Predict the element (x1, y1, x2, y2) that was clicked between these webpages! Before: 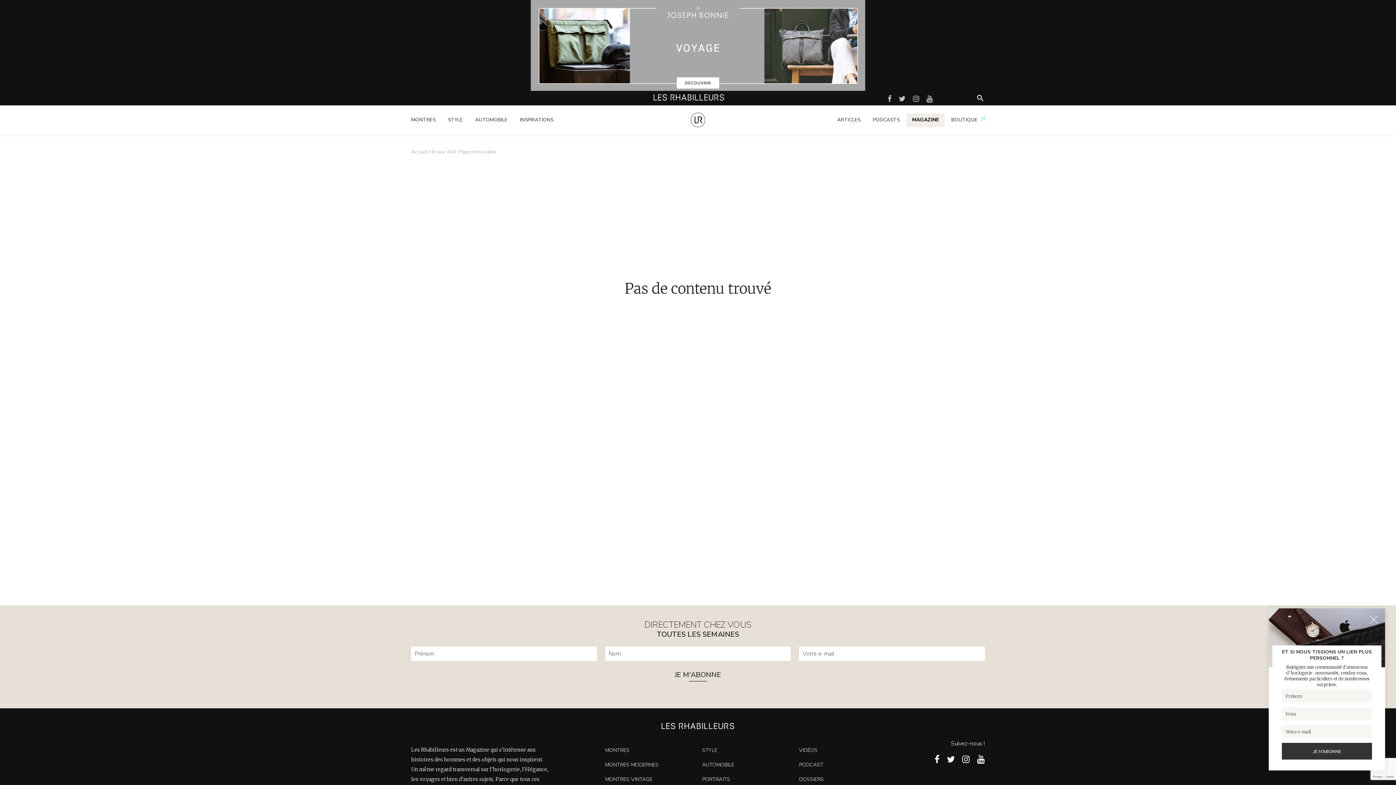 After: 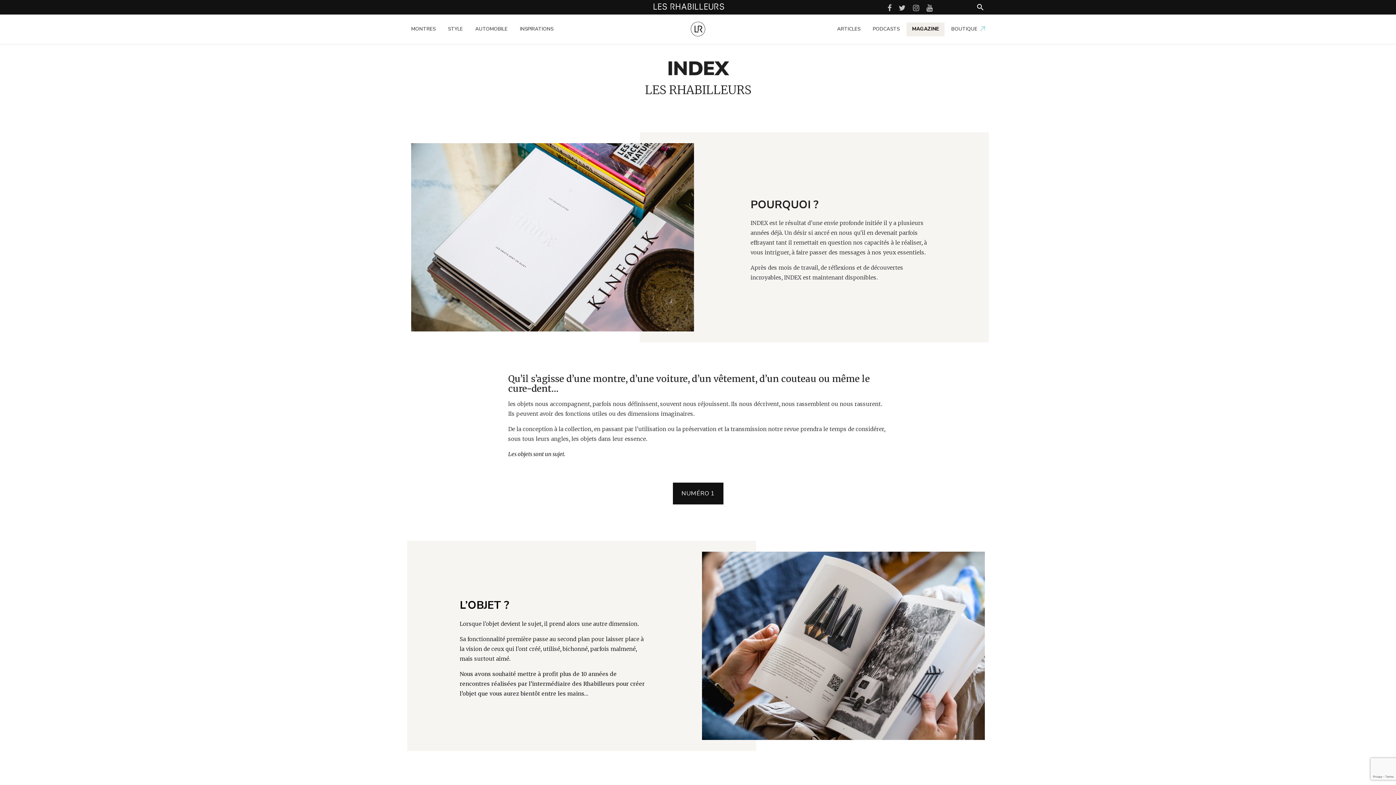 Action: bbox: (906, 113, 944, 127) label: MAGAZINE